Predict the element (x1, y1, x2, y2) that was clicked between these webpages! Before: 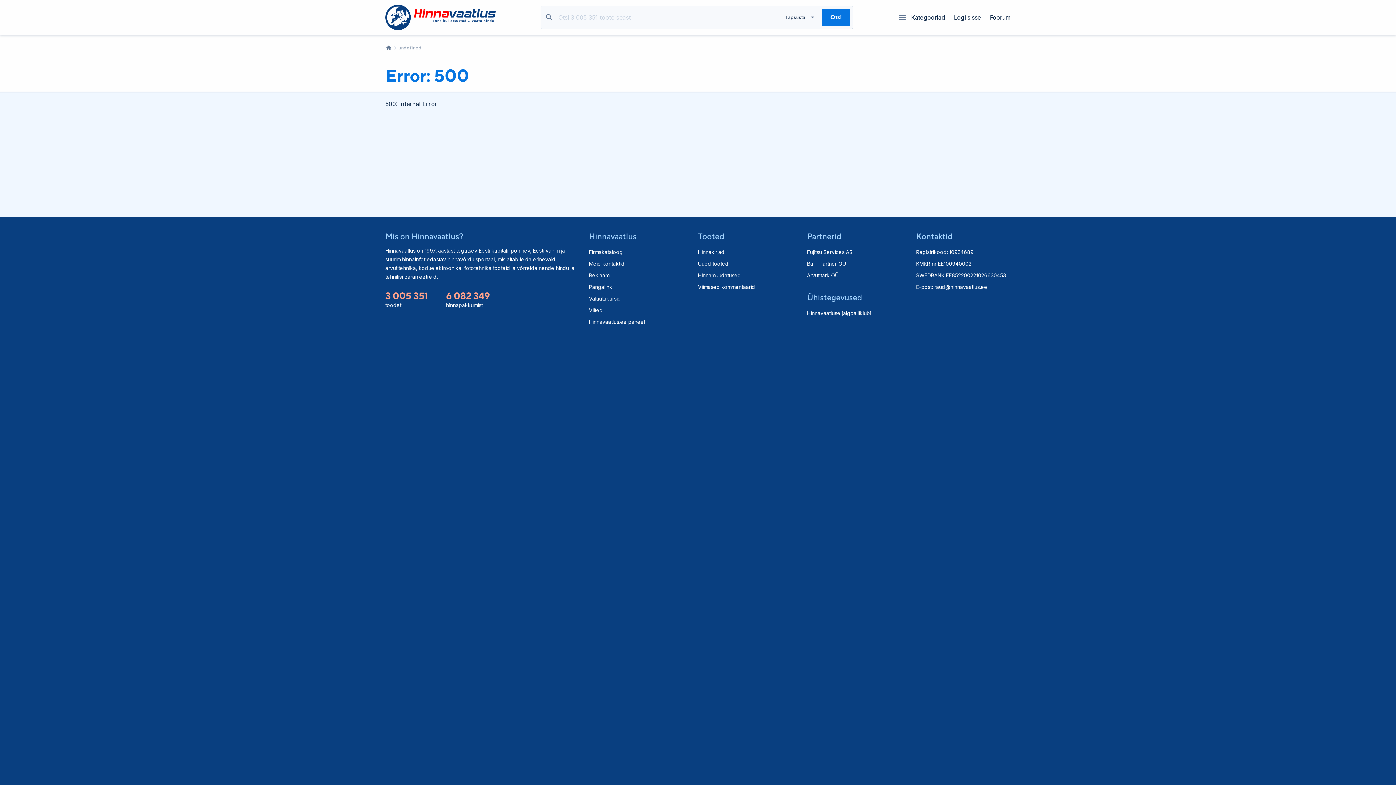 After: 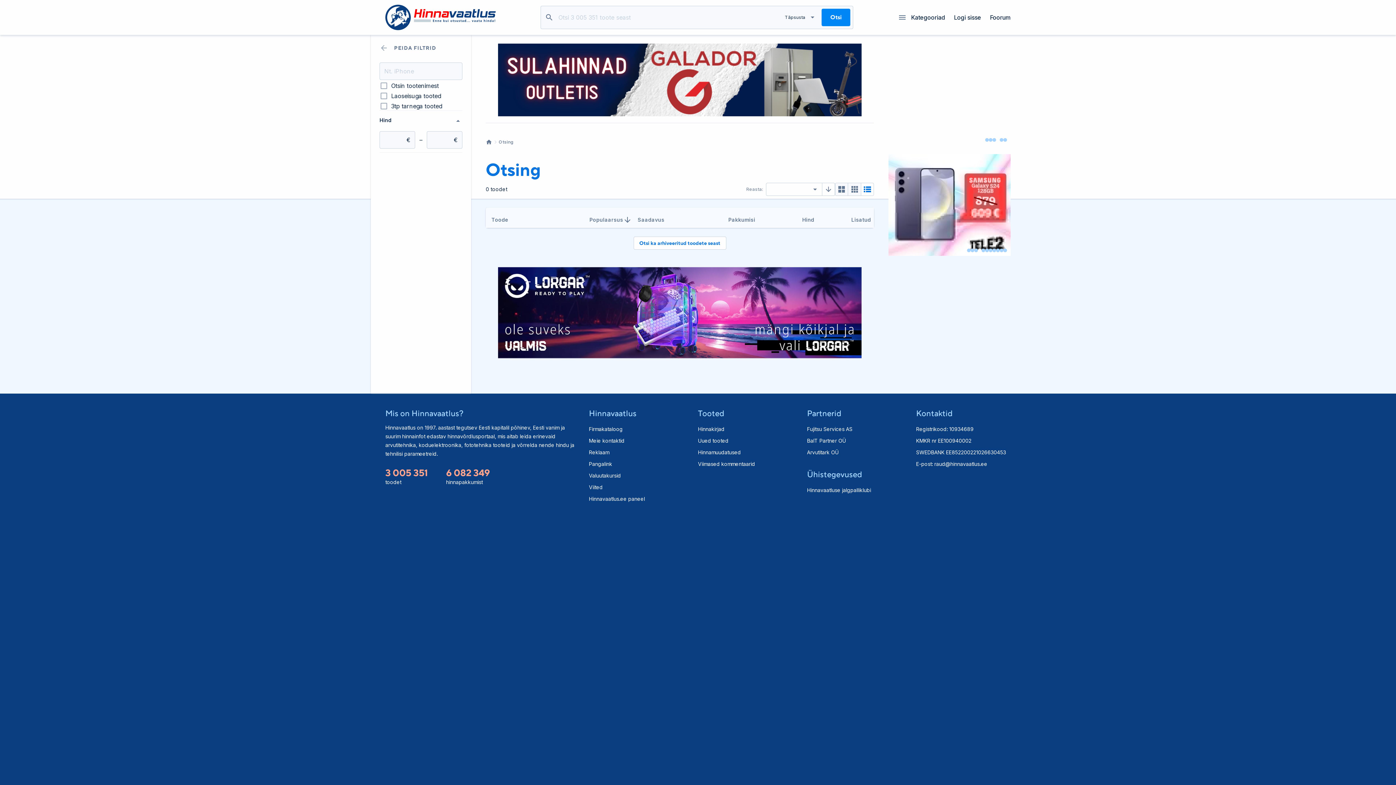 Action: bbox: (821, 8, 850, 26) label: Otsi